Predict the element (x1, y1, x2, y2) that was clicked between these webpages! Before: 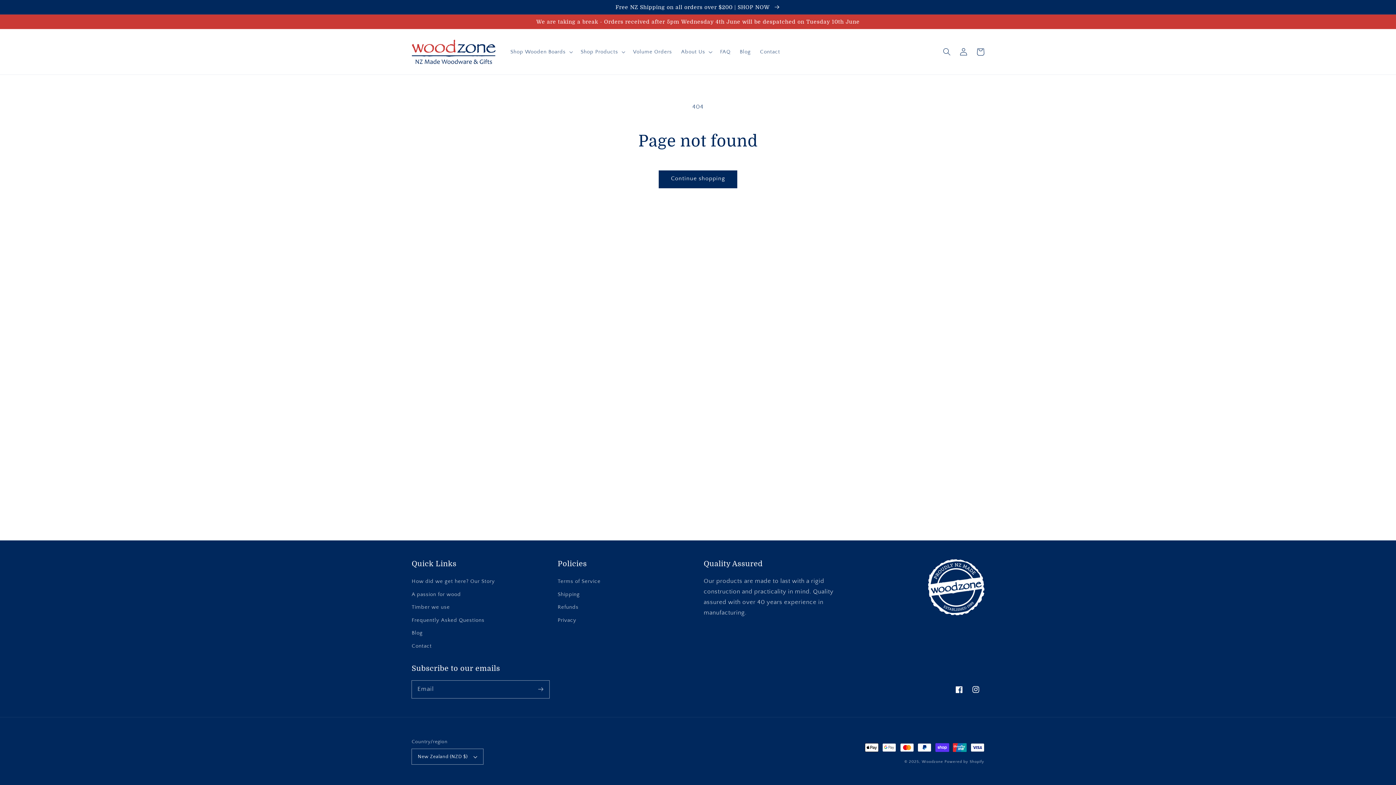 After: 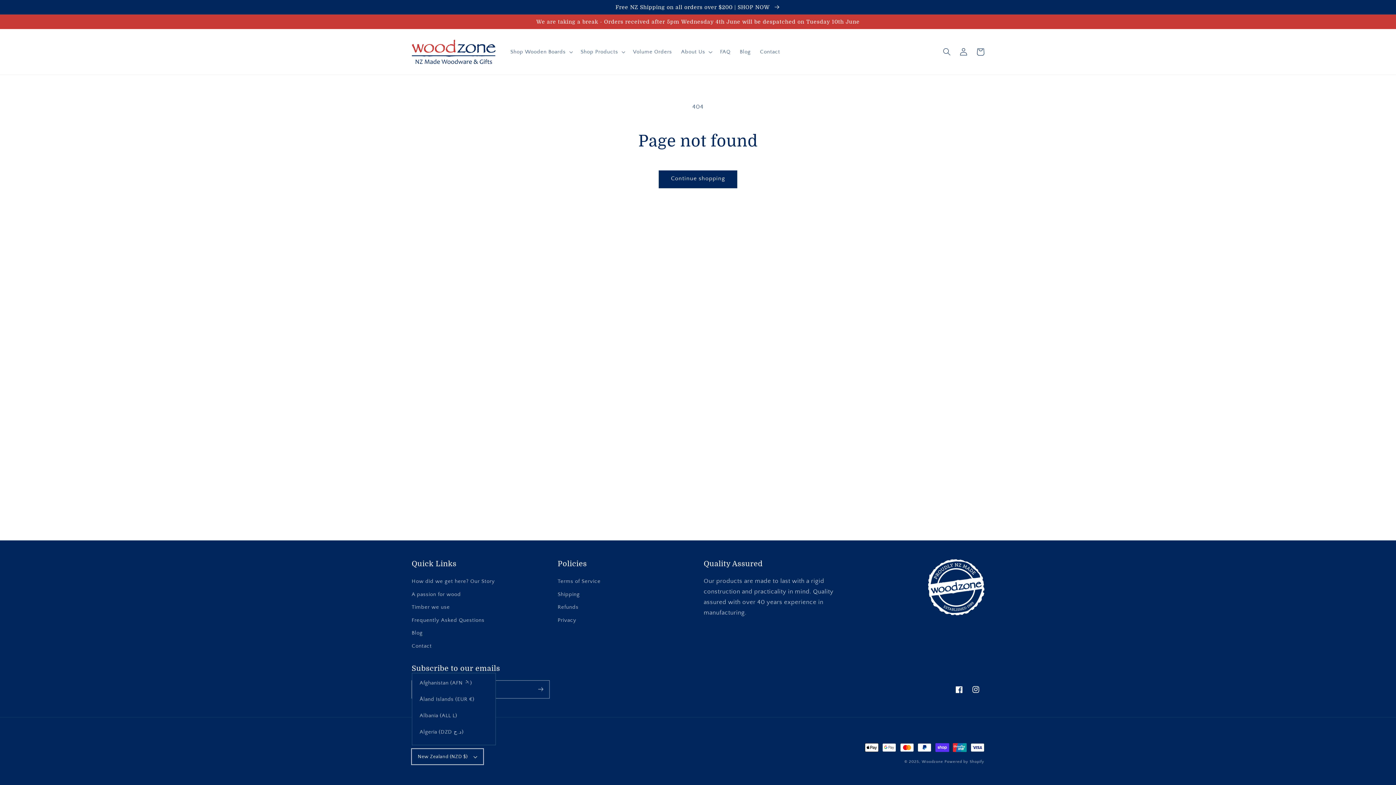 Action: label: New Zealand (NZD $) bbox: (411, 749, 483, 764)